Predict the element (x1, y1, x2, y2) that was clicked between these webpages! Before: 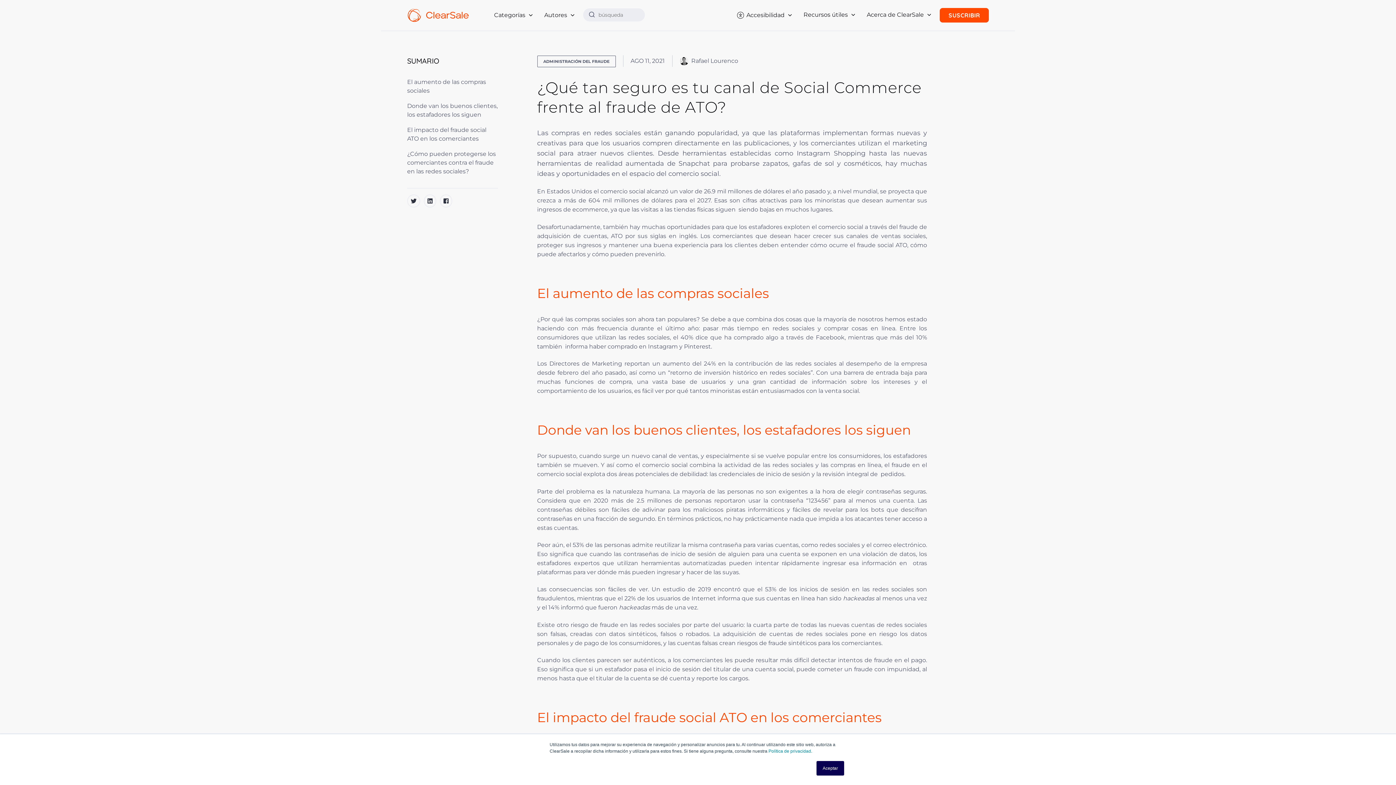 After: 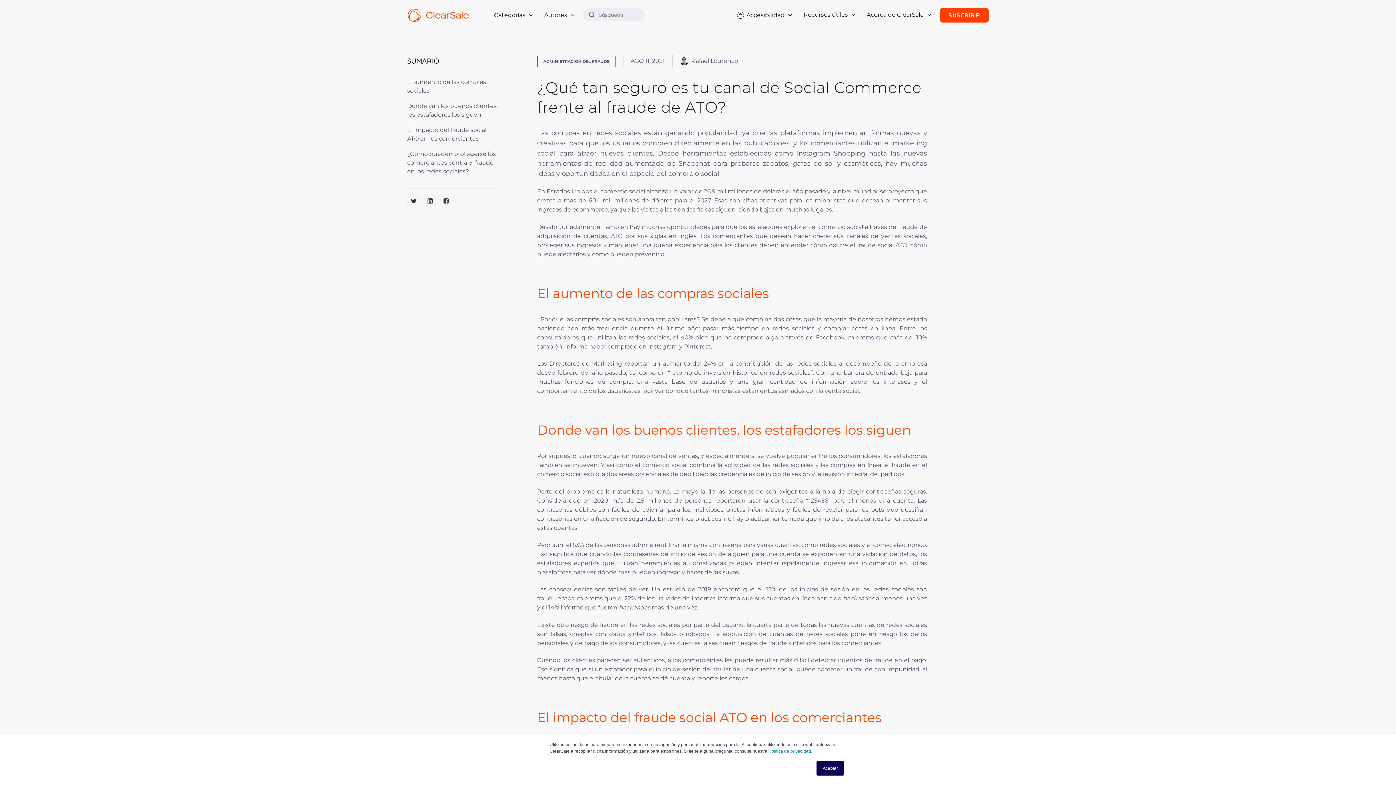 Action: bbox: (940, 8, 989, 22) label: SUSCRIBIR